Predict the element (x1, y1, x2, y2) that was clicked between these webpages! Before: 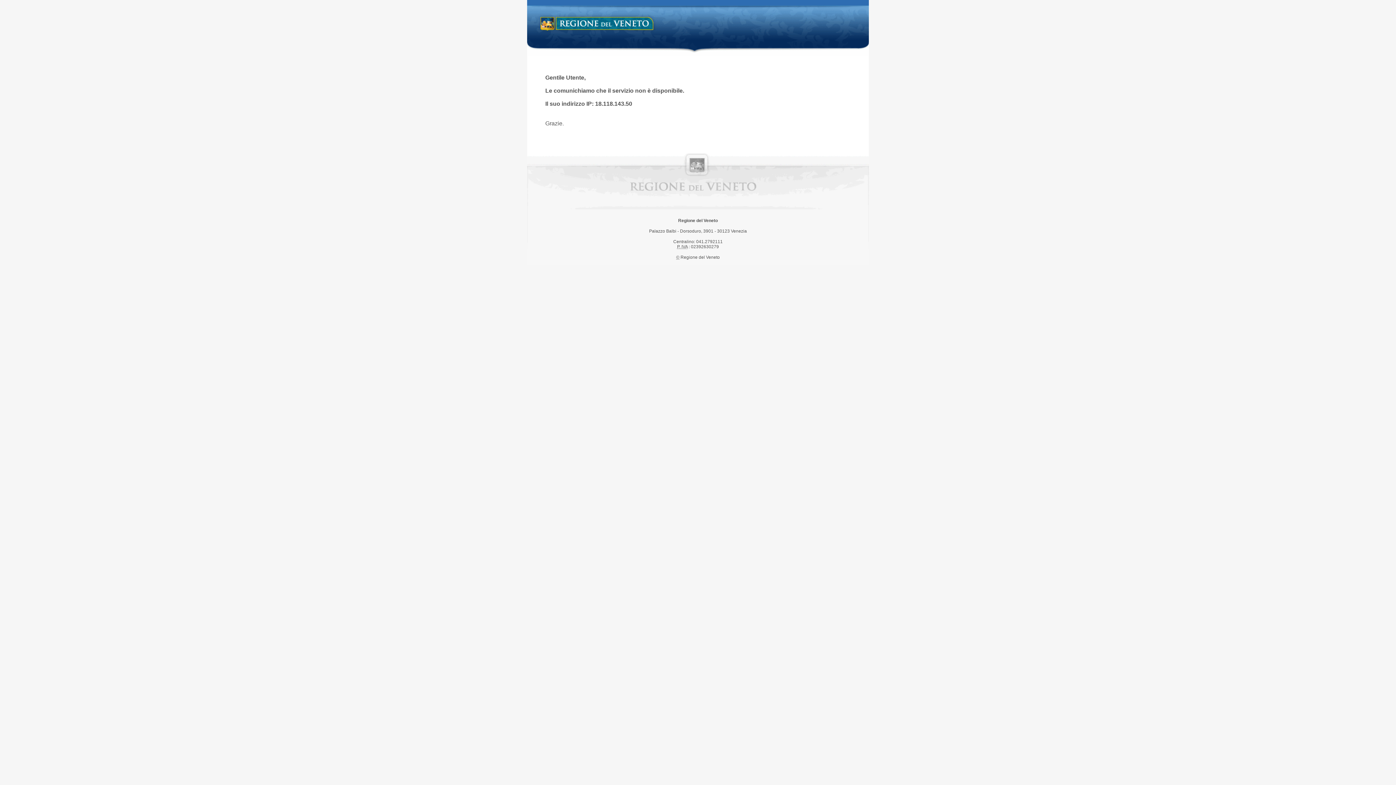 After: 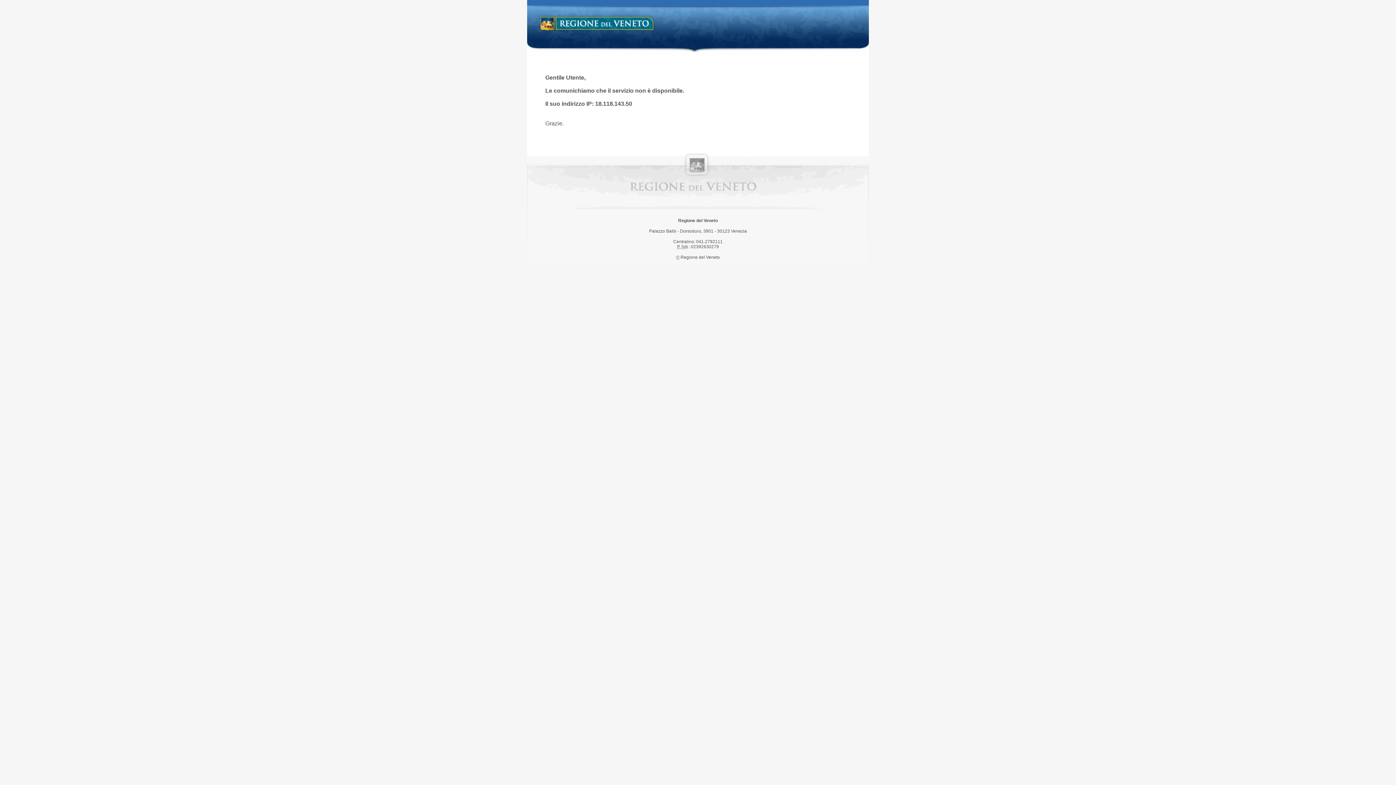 Action: label: Regione del Veneto bbox: (538, 14, 658, 34)